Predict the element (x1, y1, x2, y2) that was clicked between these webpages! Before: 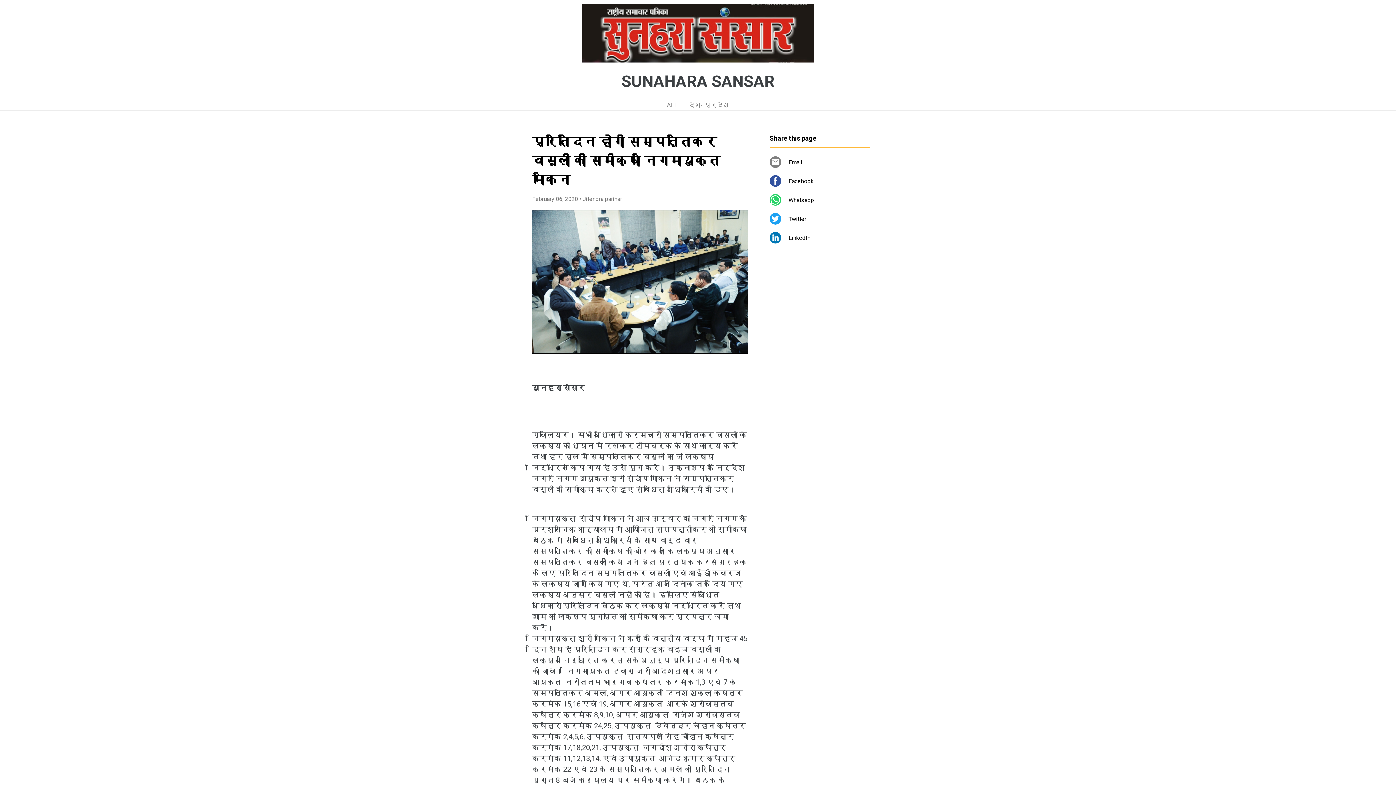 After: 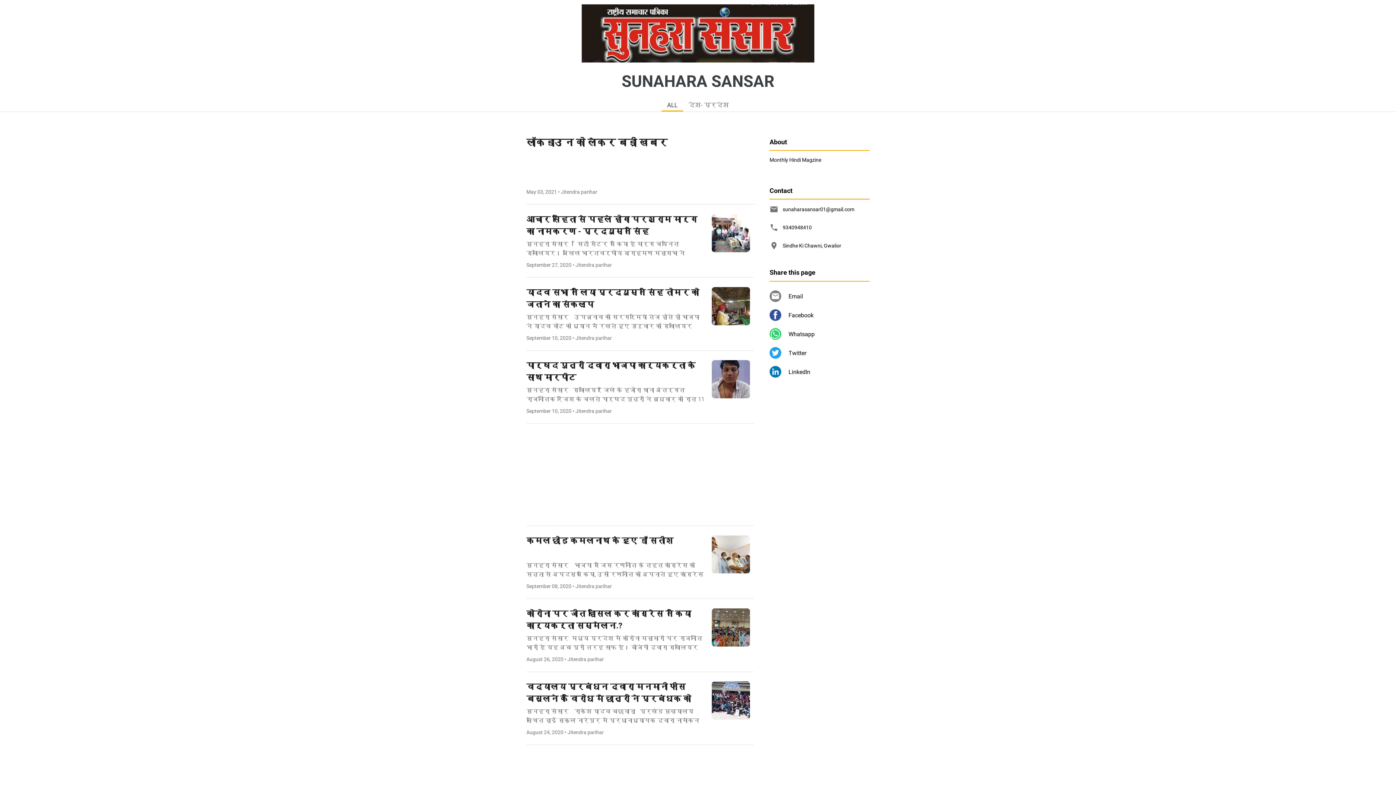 Action: bbox: (621, 72, 774, 90) label: SUNAHARA SANSAR